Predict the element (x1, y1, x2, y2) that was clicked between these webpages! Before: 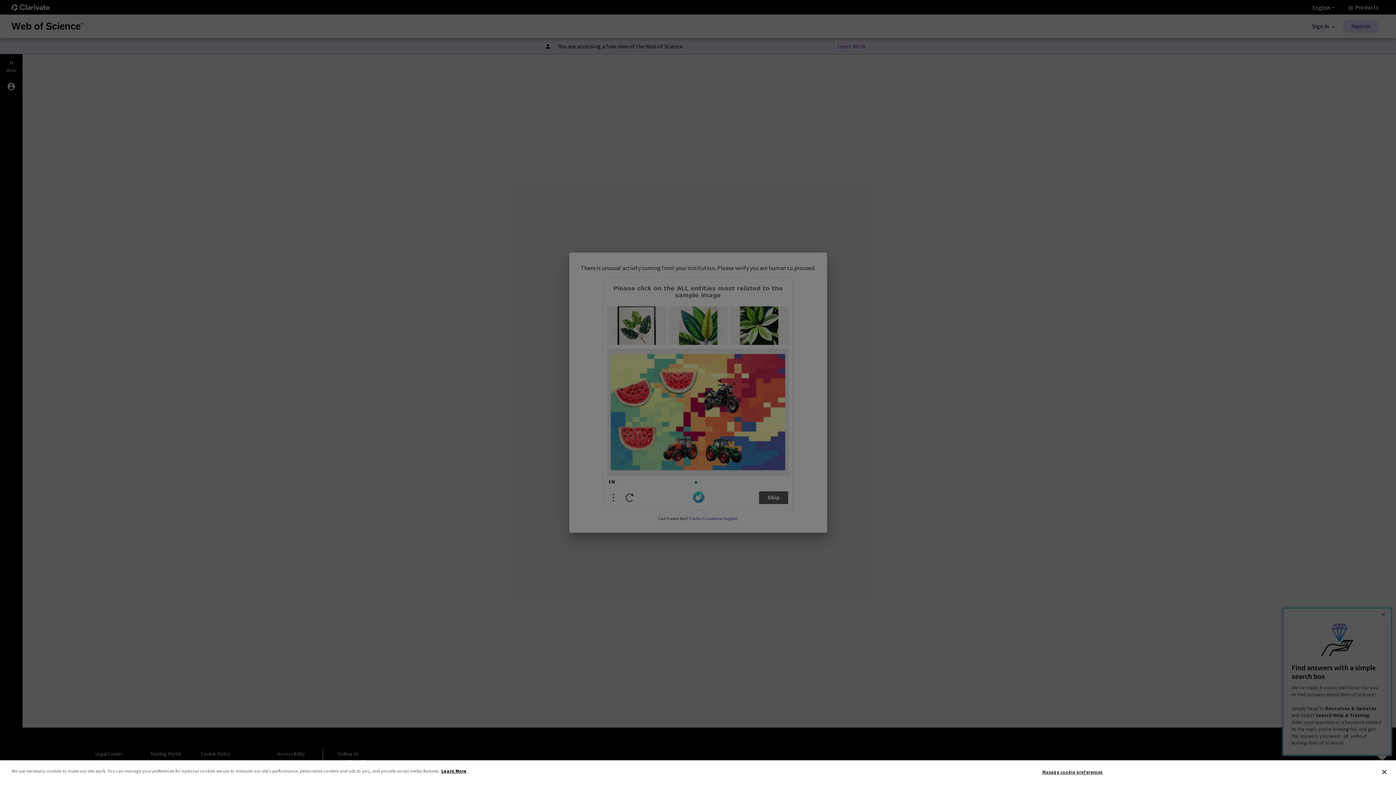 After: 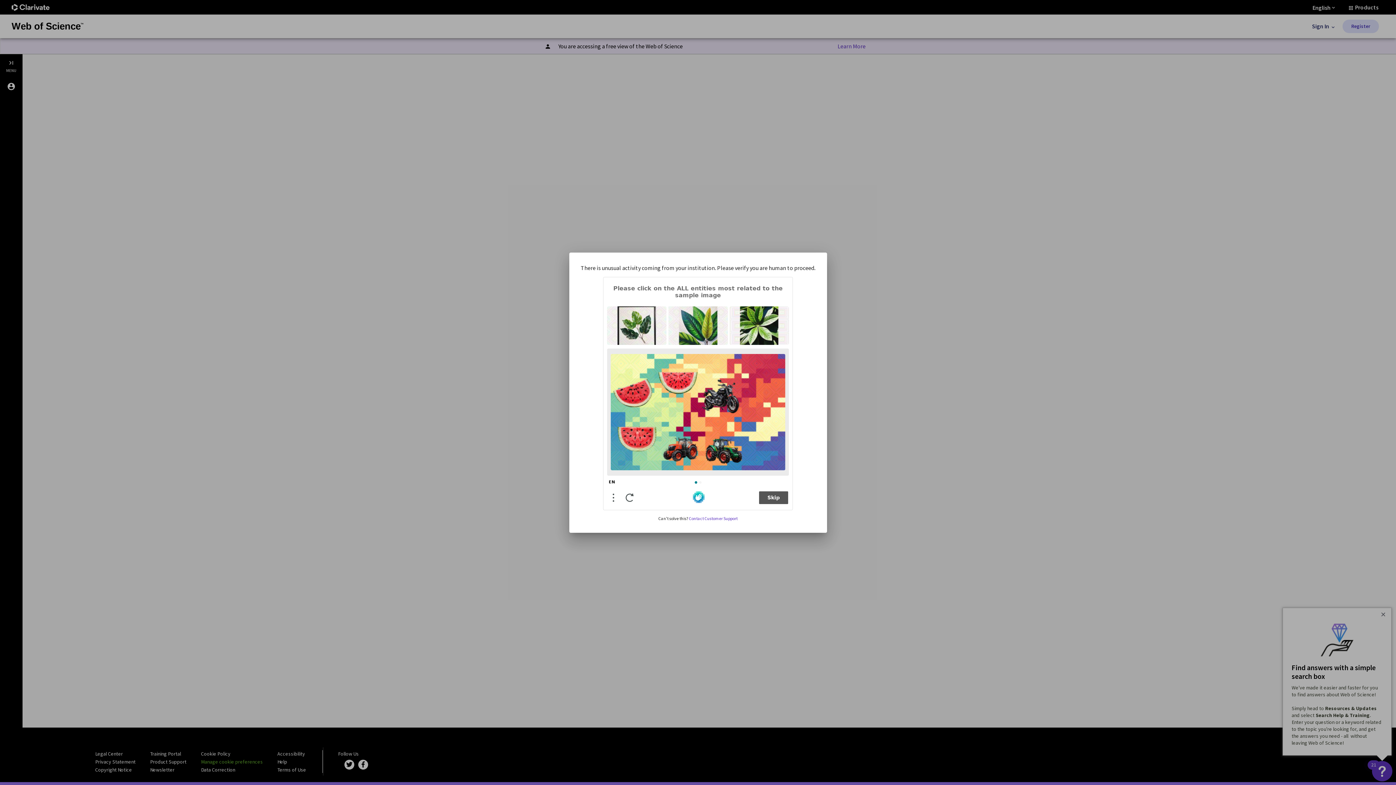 Action: label: Close bbox: (1376, 764, 1392, 780)